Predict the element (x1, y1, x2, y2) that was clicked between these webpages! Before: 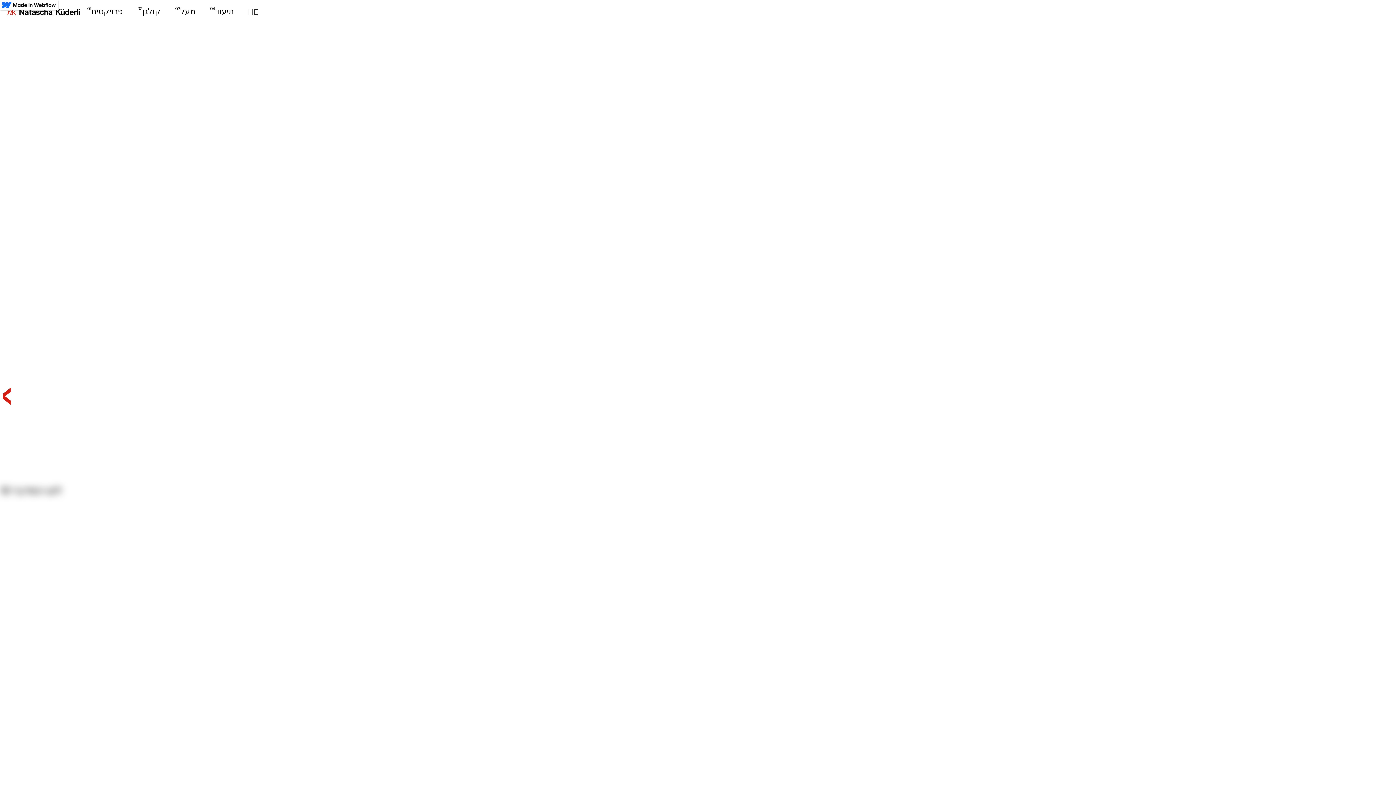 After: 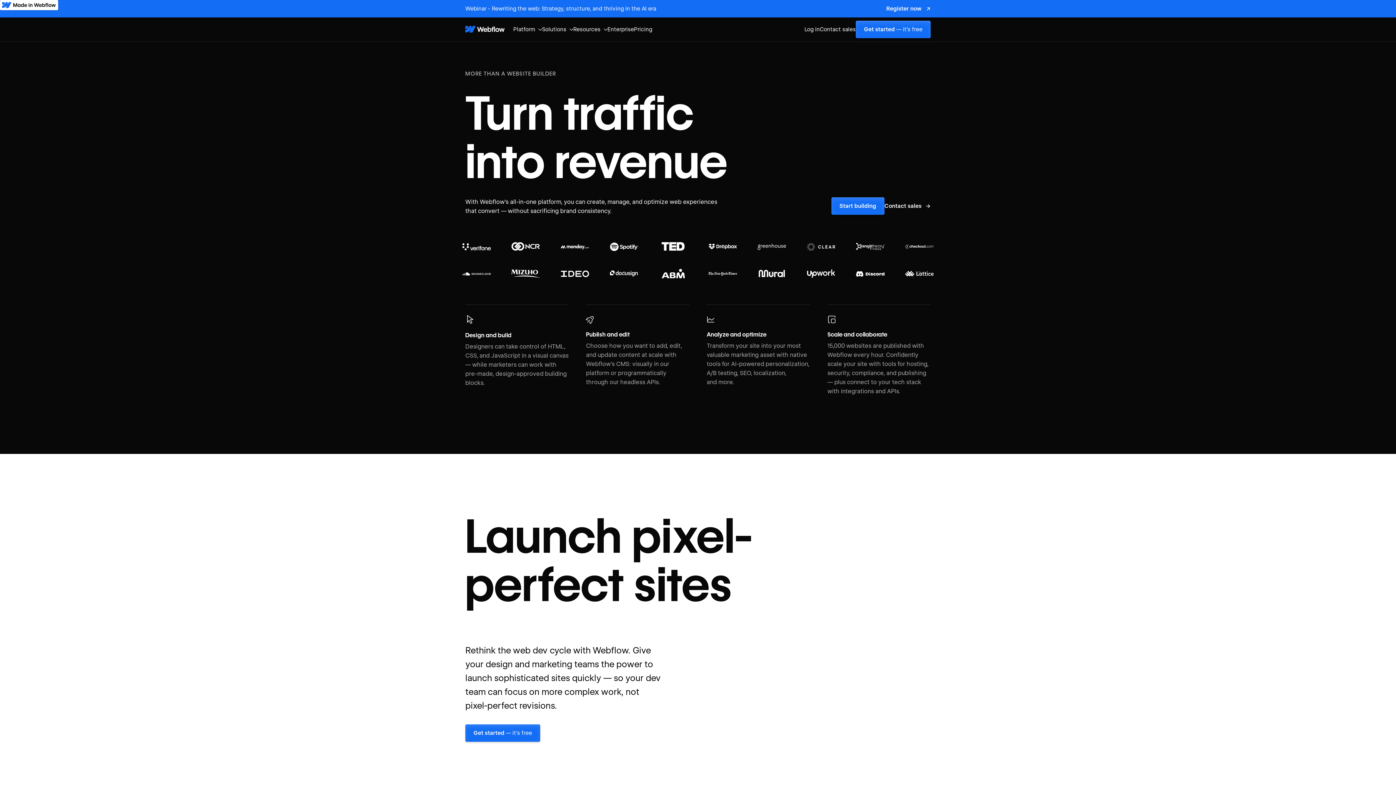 Action: bbox: (0, 0, 58, 10)